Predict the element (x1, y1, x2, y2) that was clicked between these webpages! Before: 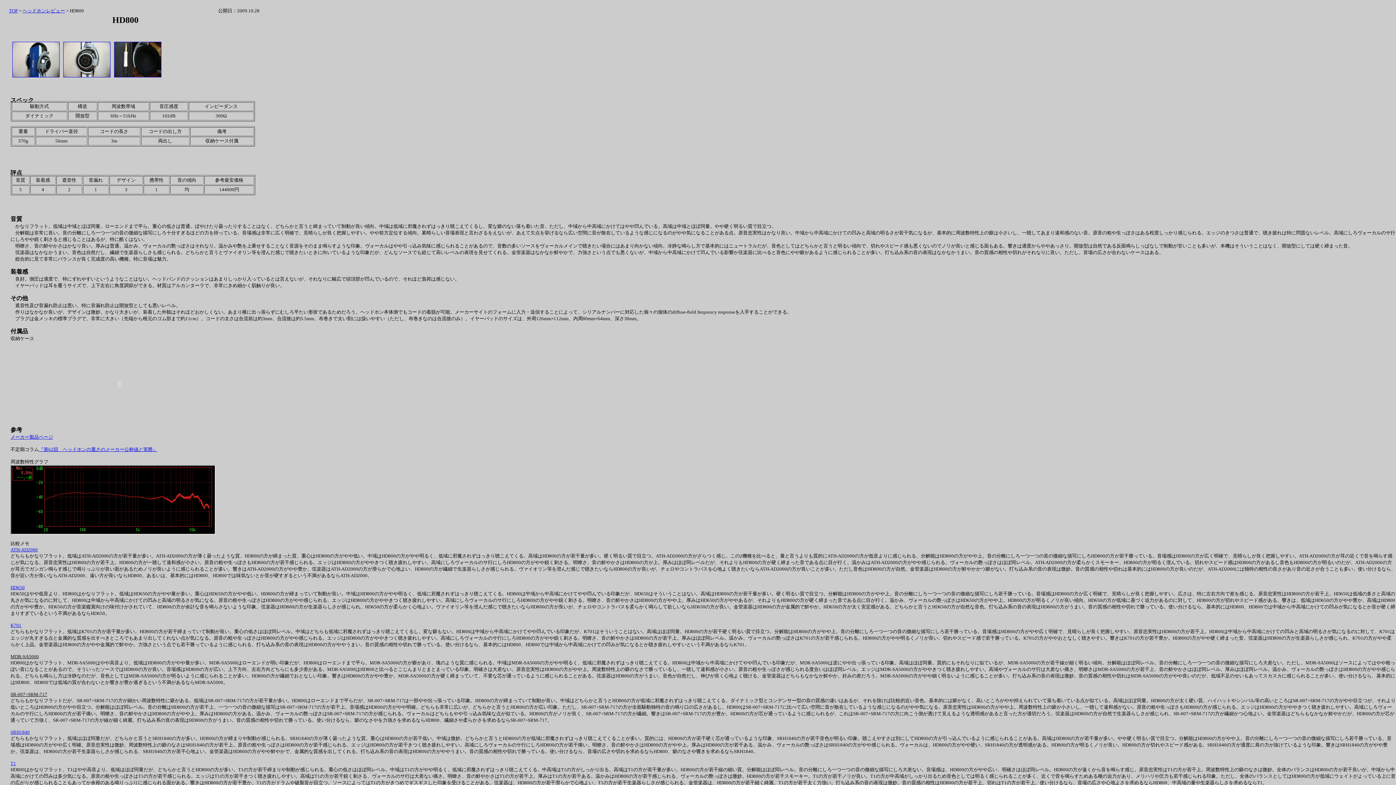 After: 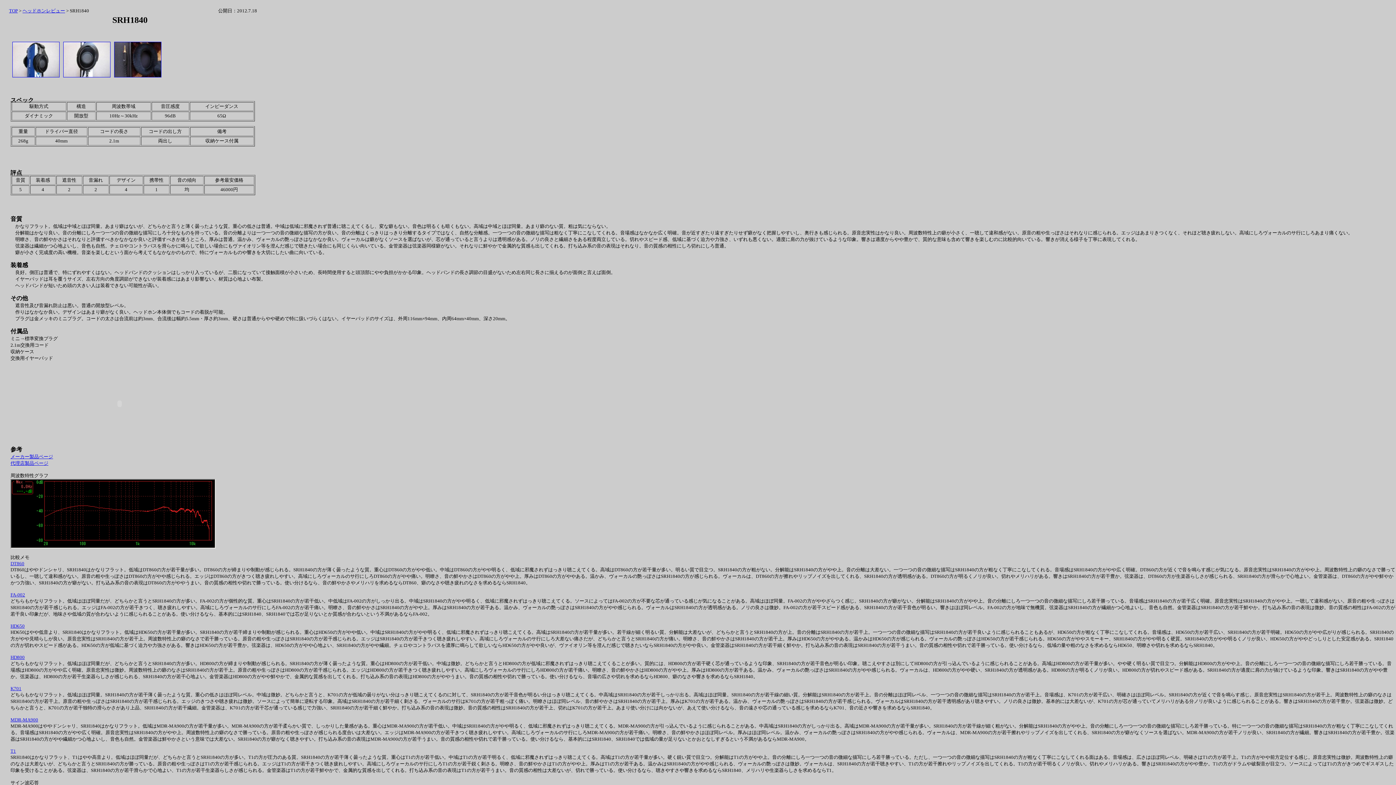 Action: bbox: (10, 729, 29, 735) label: SRH1840